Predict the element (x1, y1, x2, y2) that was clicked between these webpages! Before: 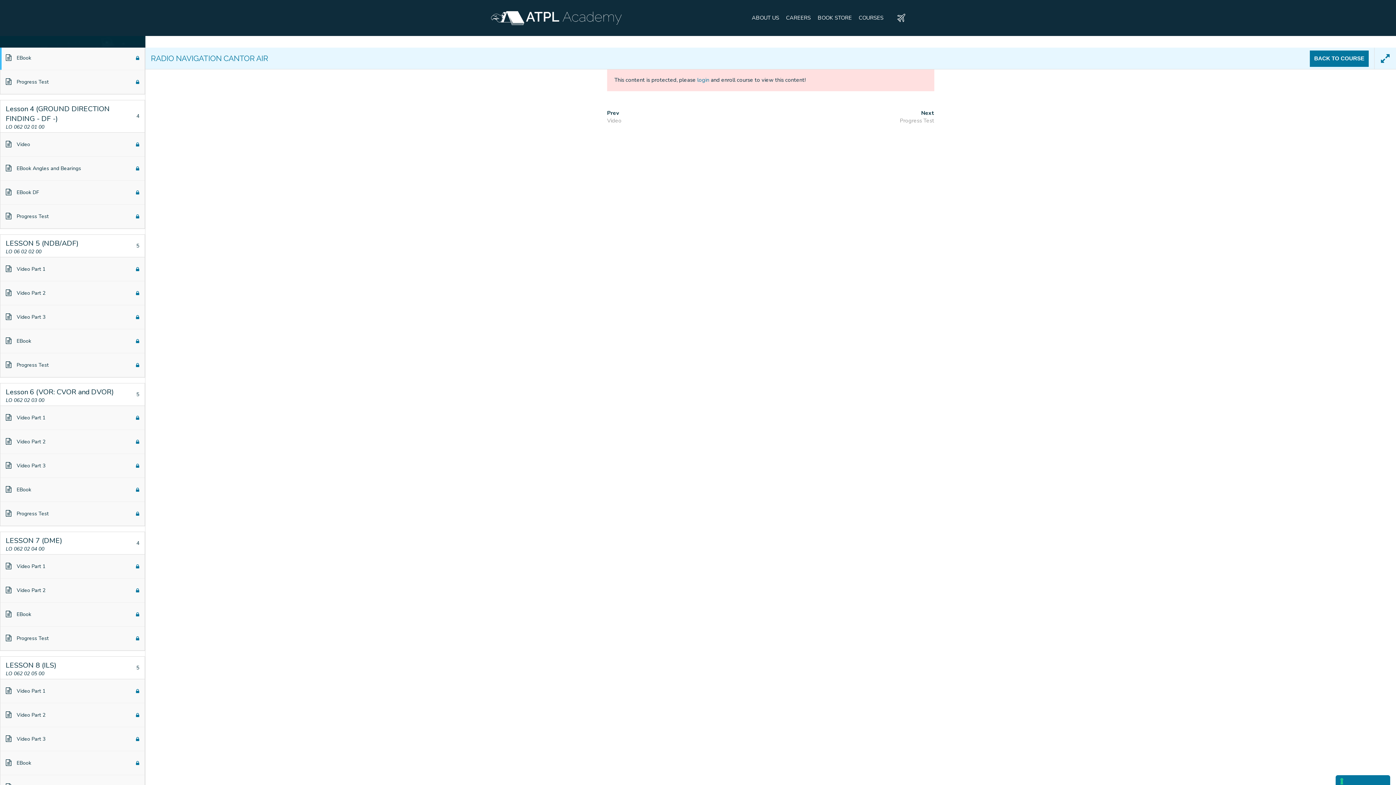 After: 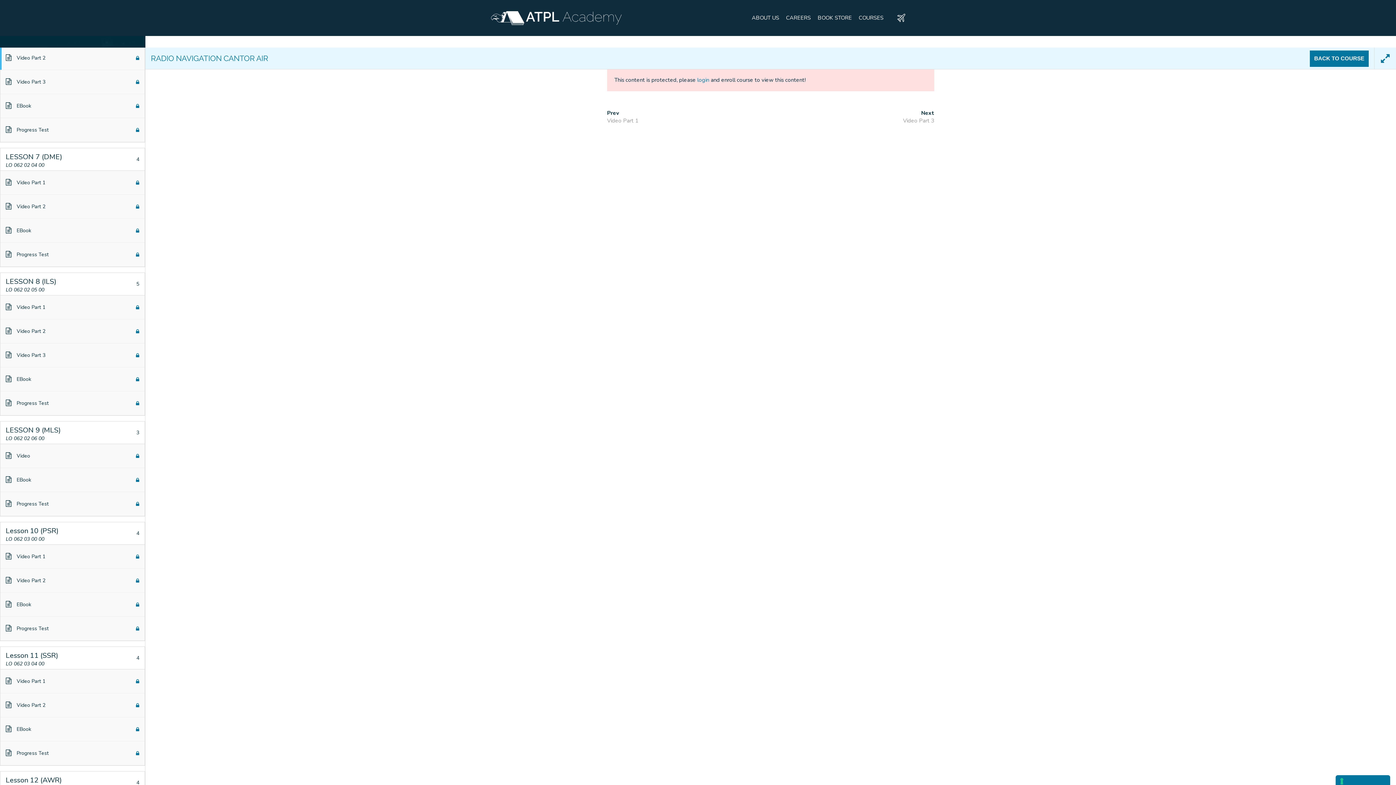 Action: bbox: (5, 433, 139, 450) label: Video Part 2	